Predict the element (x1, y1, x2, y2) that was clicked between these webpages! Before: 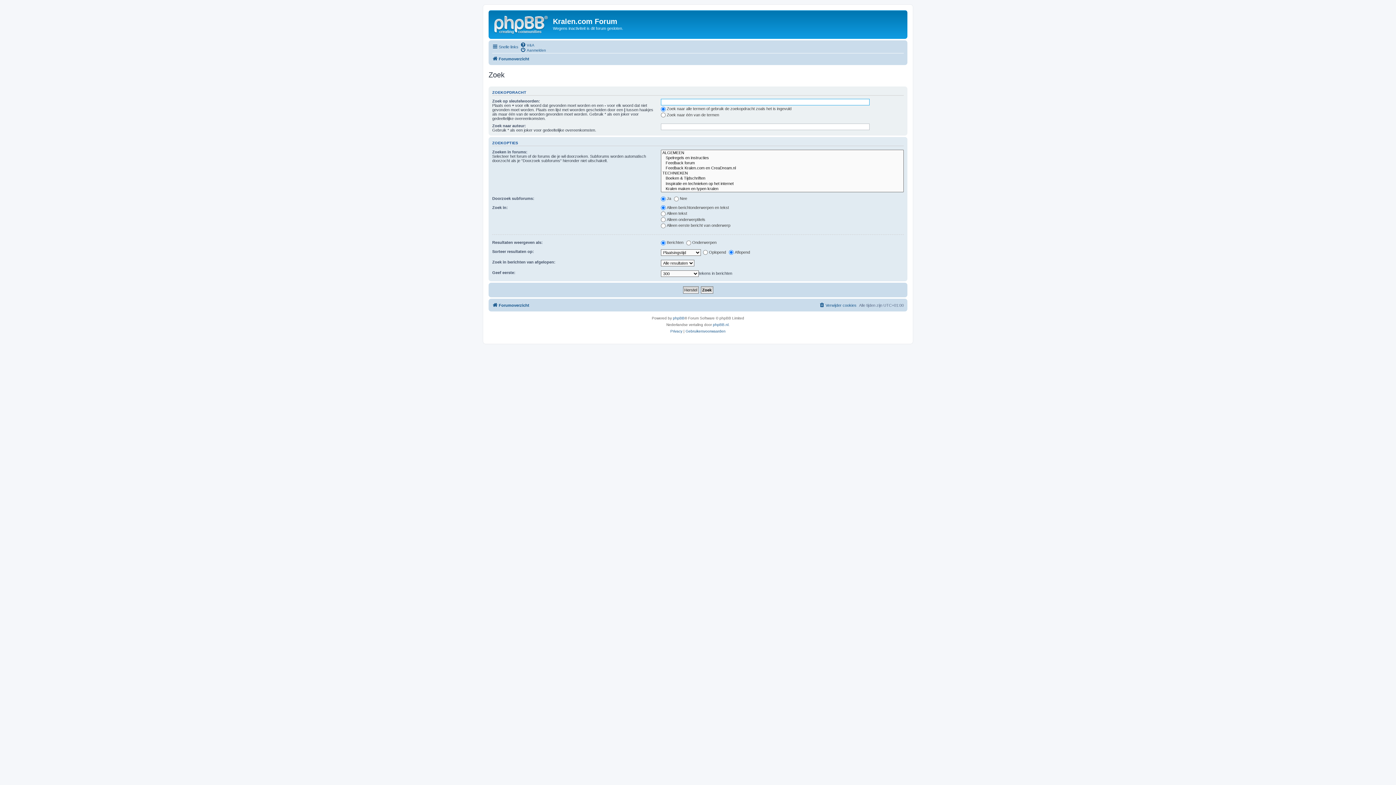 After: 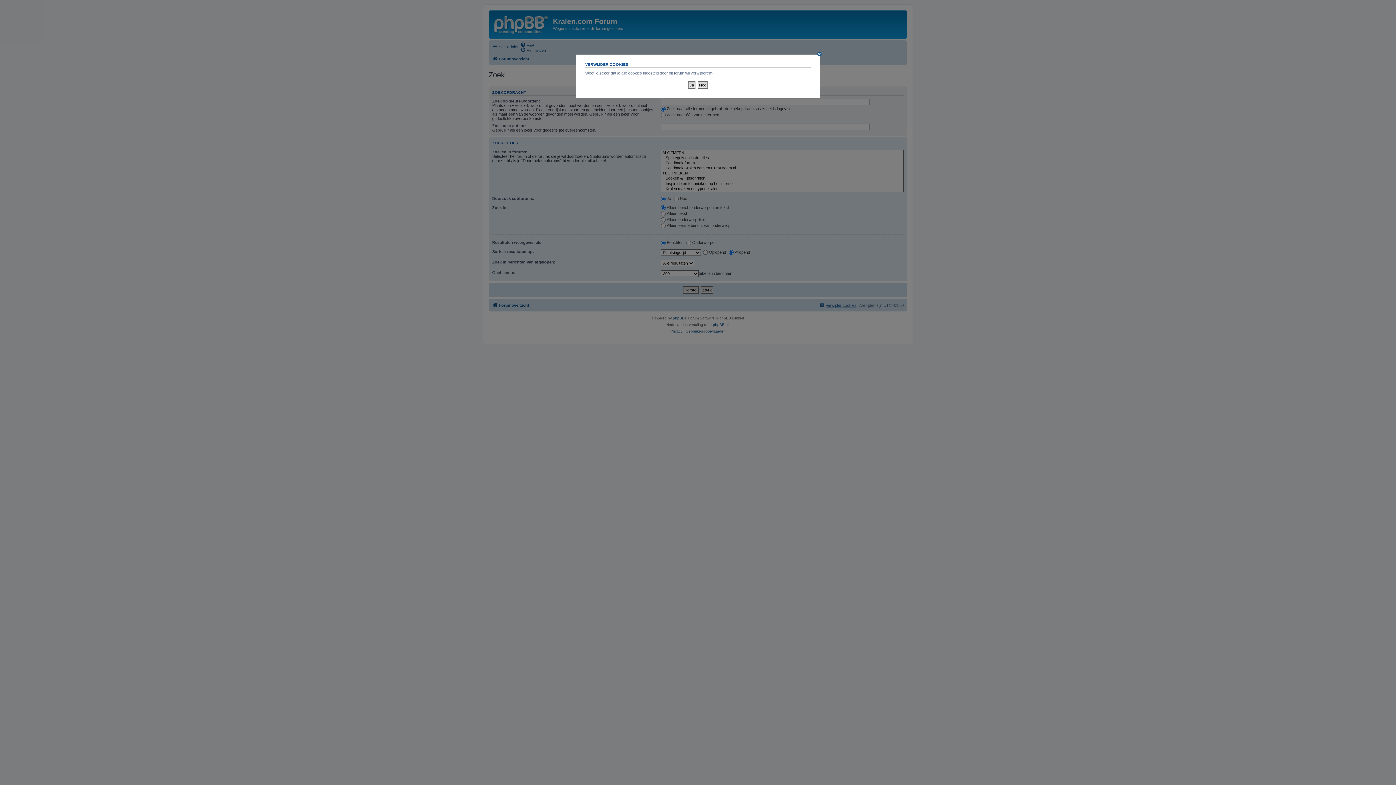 Action: label: Verwijder cookies bbox: (819, 300, 856, 309)